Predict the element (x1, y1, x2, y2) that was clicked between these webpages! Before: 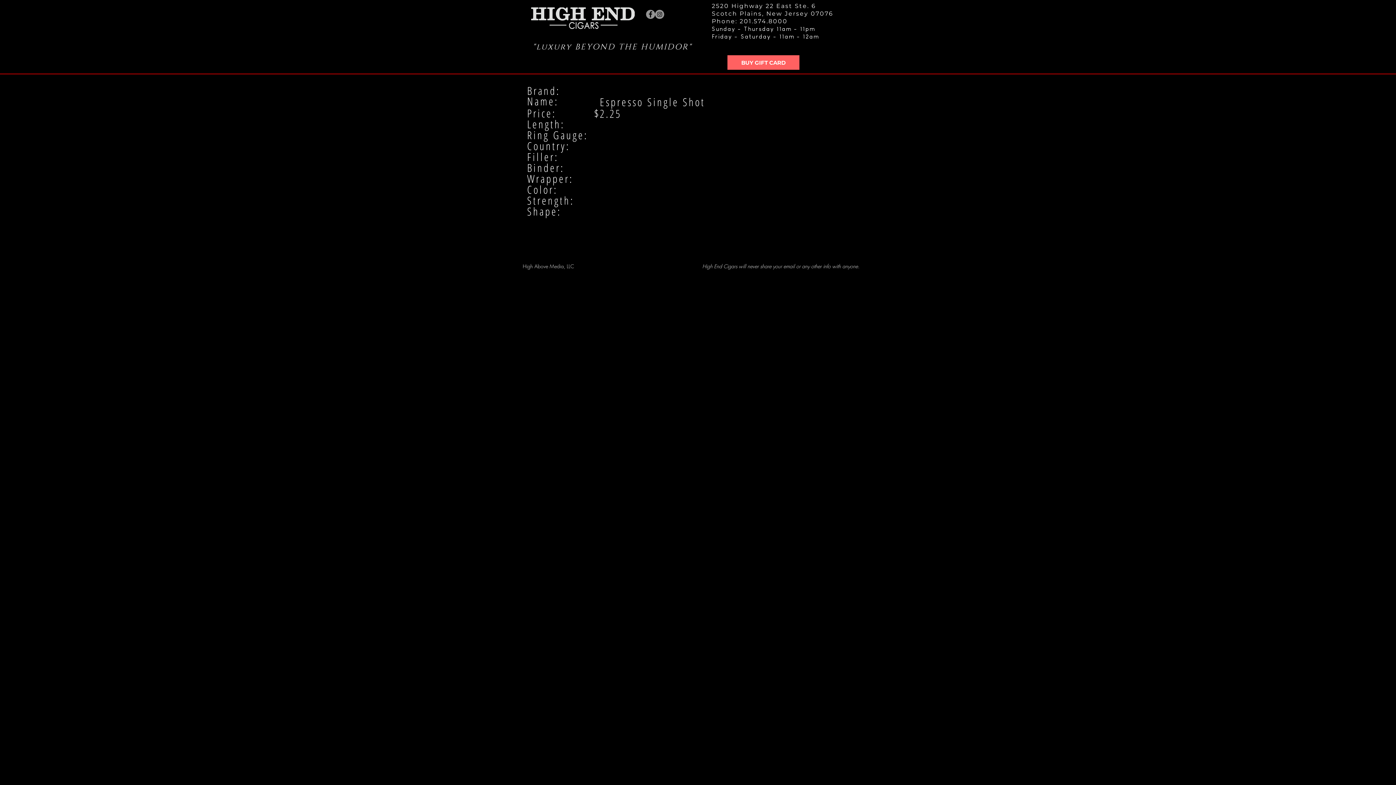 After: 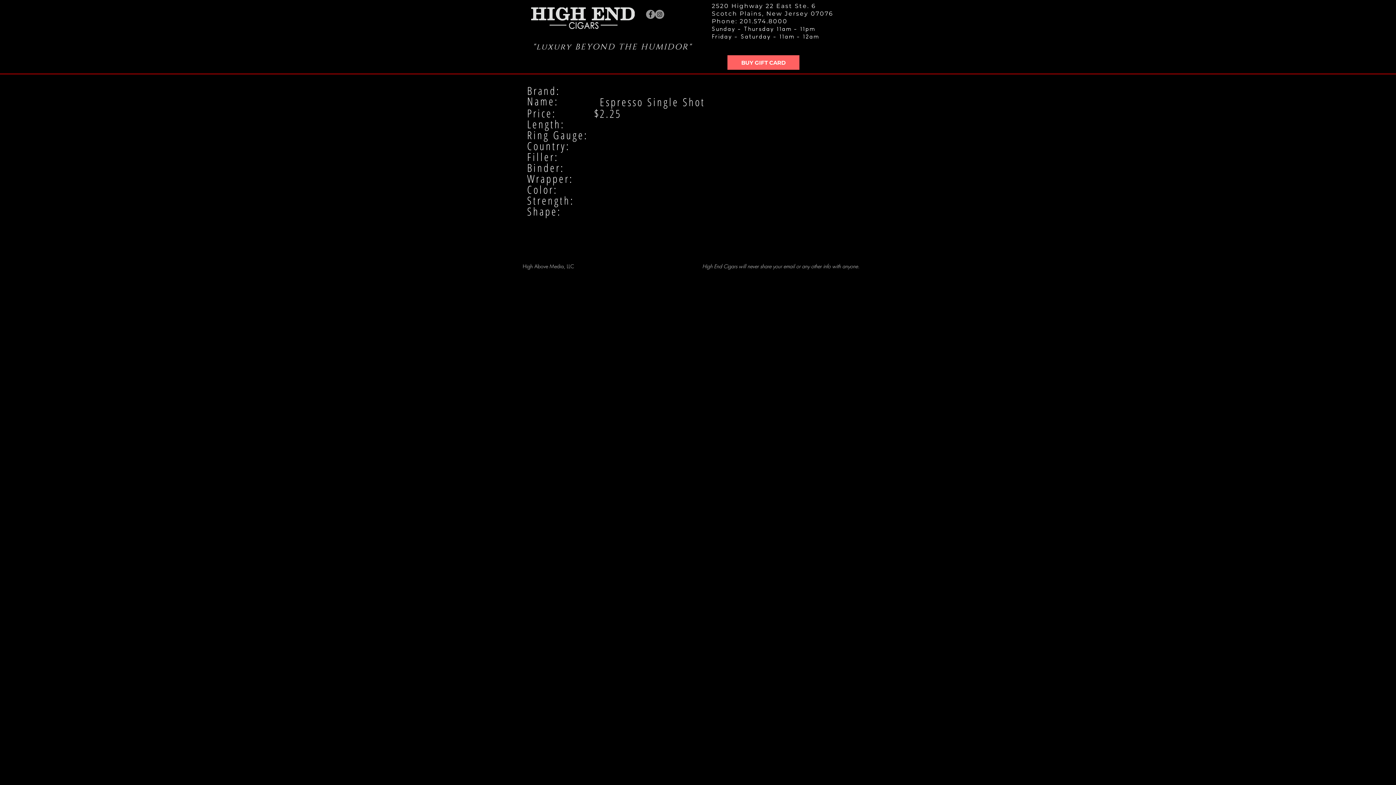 Action: bbox: (646, 9, 655, 18) label: Facebook - Grey Circle